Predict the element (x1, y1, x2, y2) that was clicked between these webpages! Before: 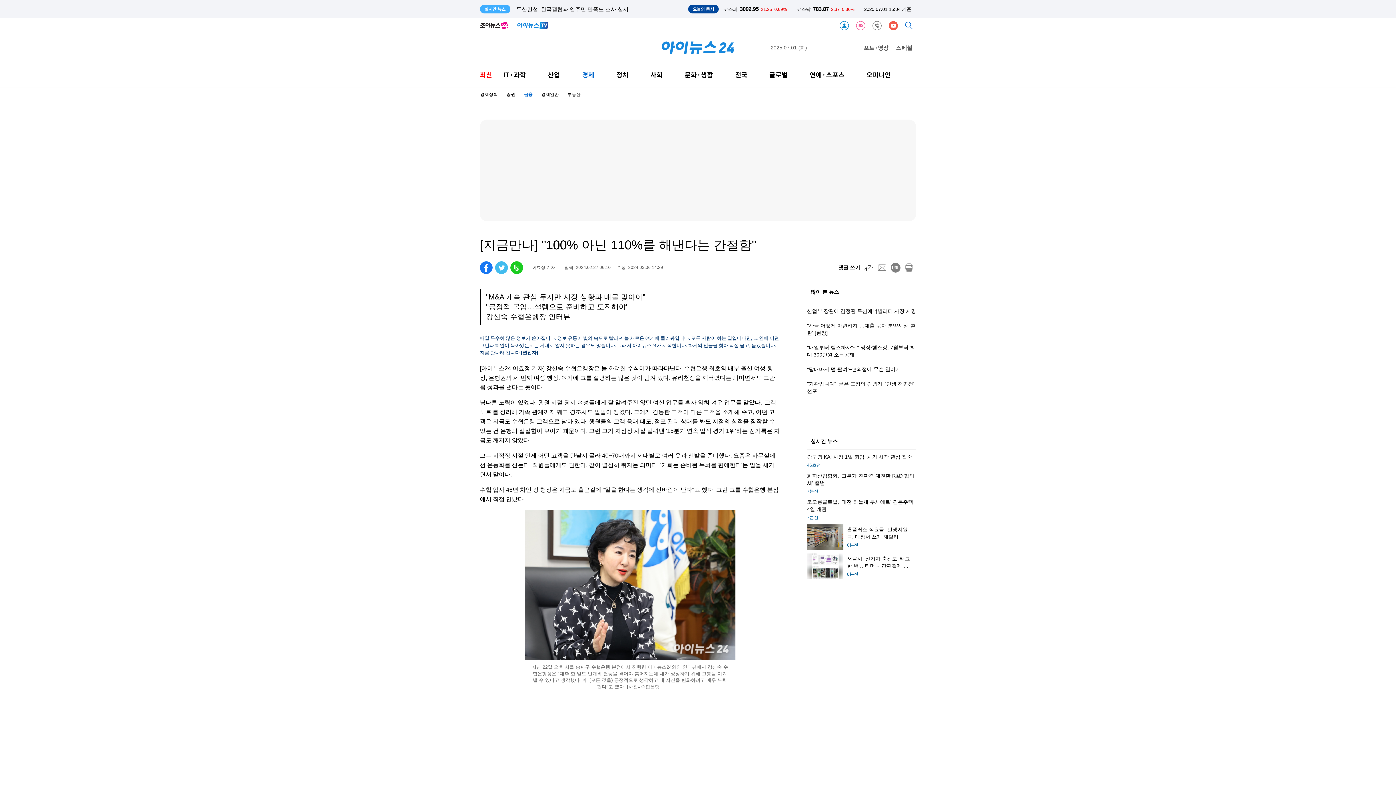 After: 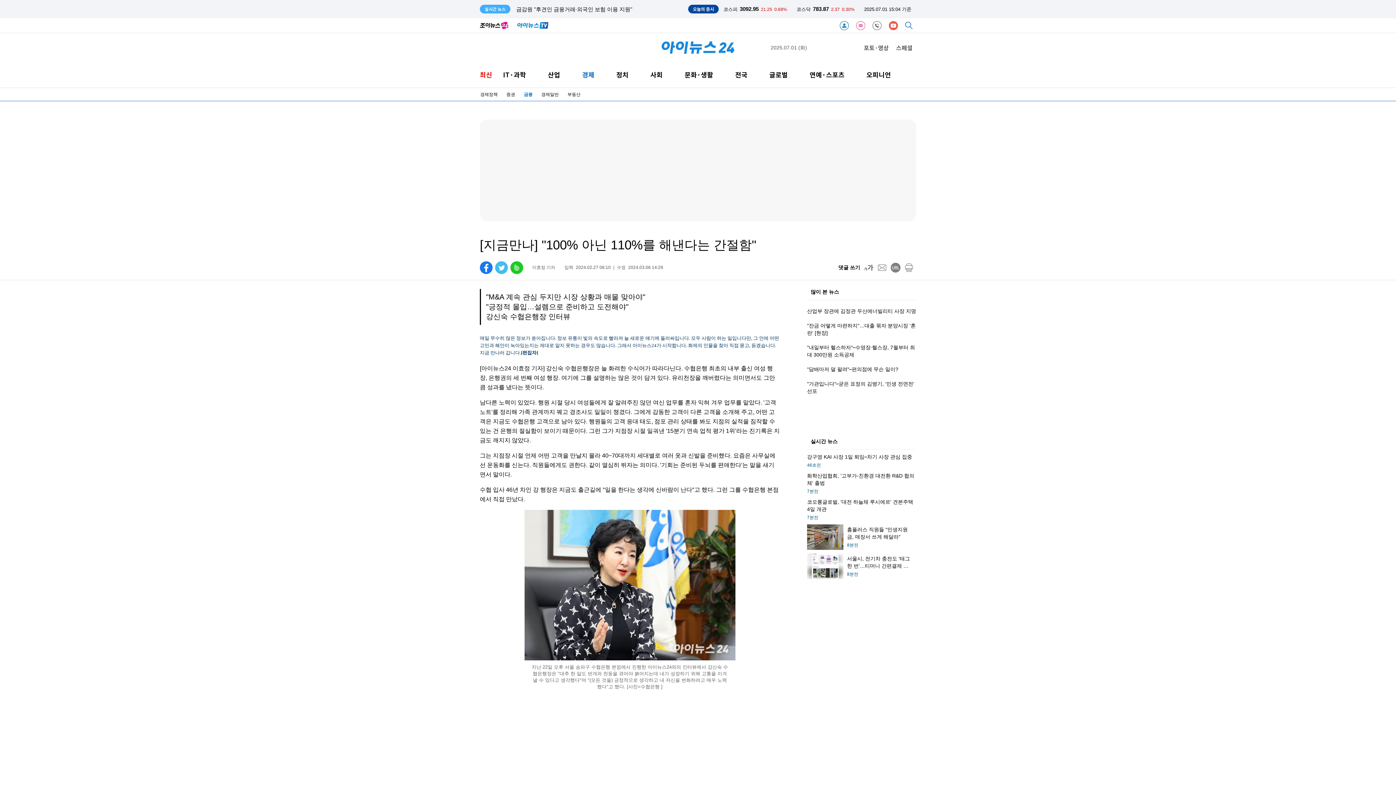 Action: label: facebook bbox: (480, 261, 492, 274)